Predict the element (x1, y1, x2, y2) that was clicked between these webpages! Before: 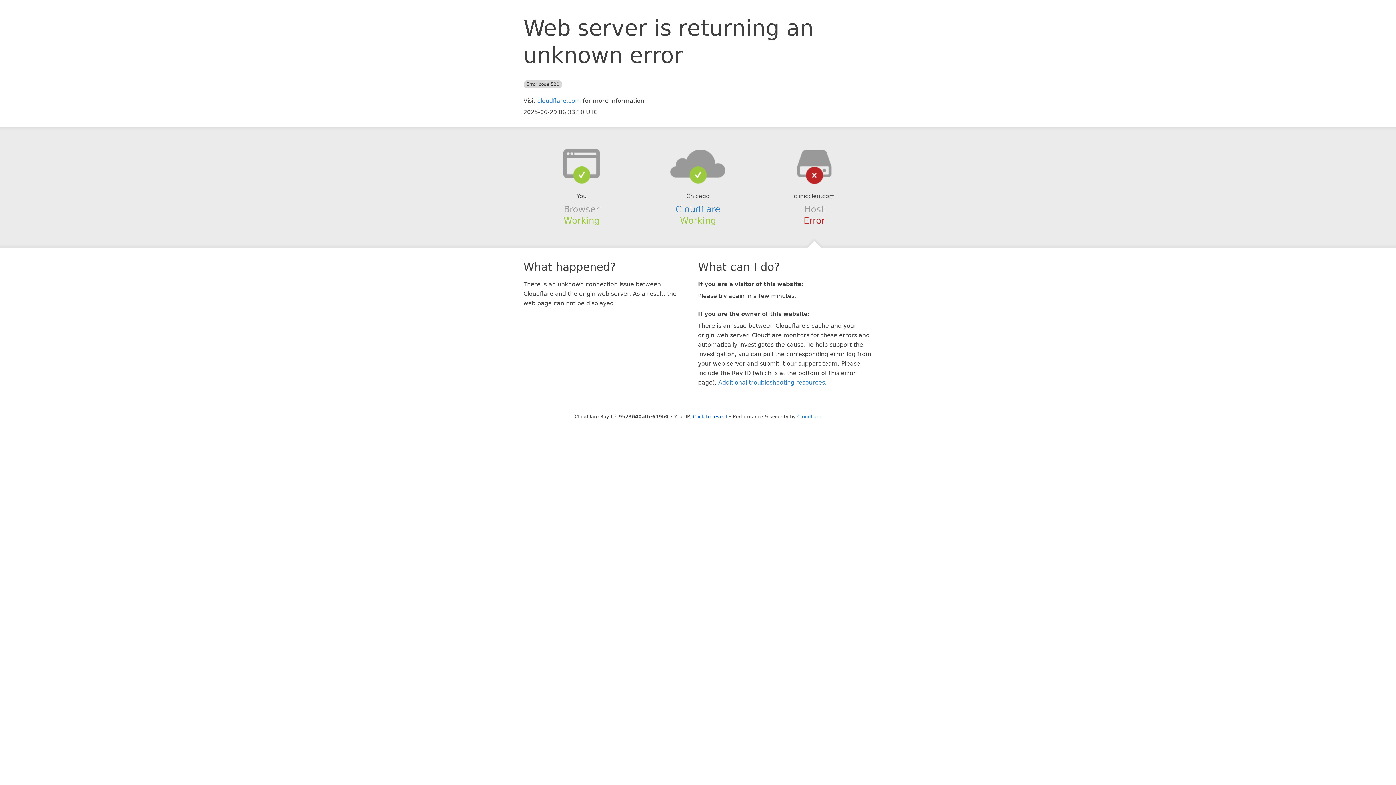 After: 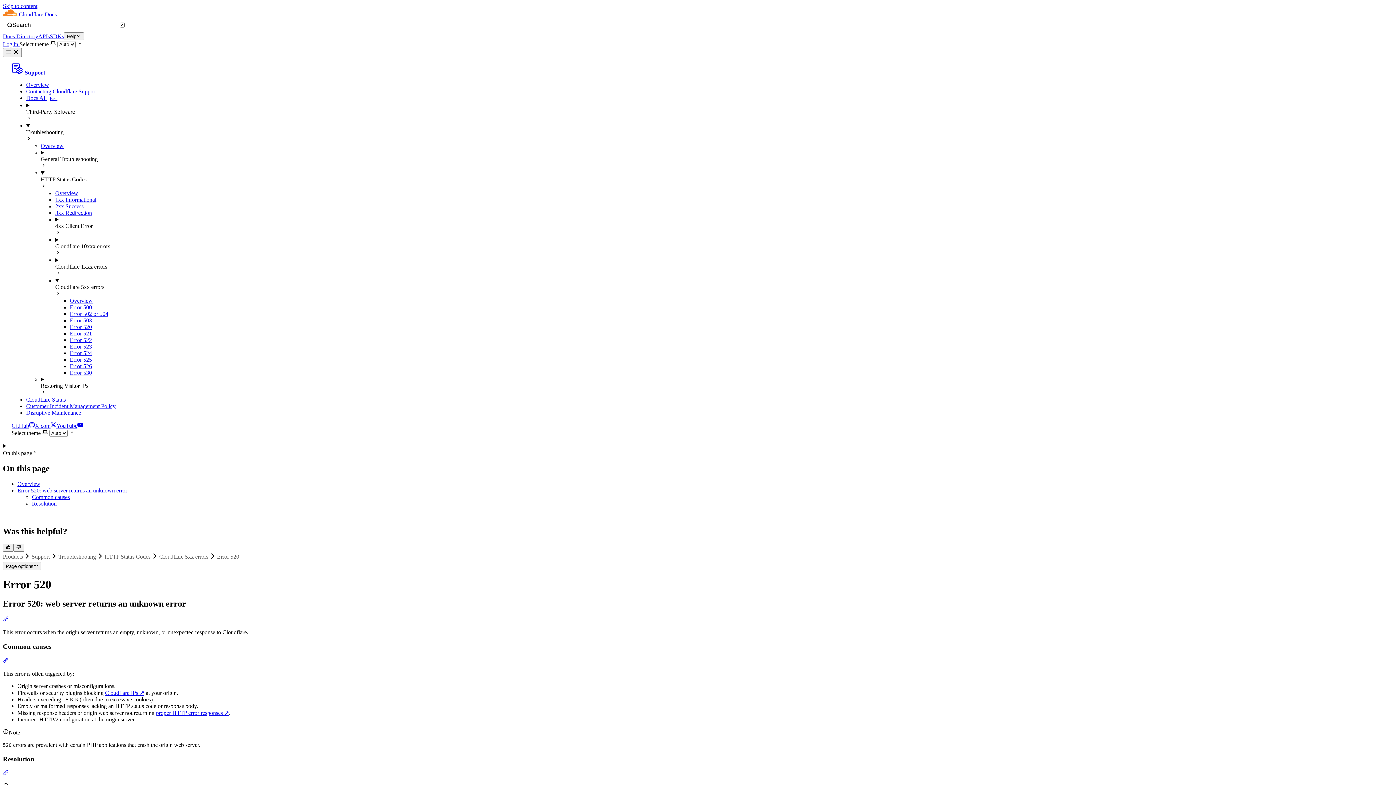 Action: label: Additional troubleshooting resources bbox: (718, 379, 825, 386)